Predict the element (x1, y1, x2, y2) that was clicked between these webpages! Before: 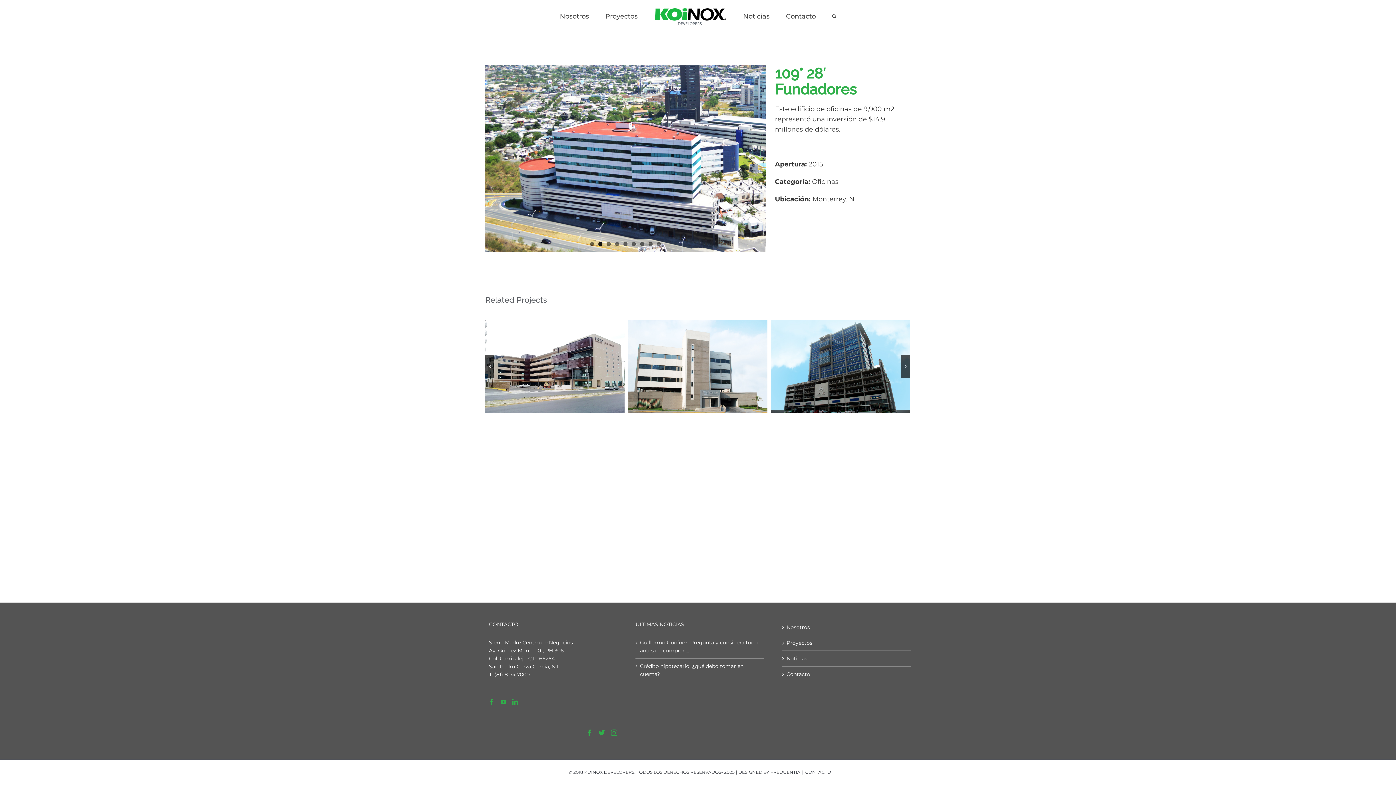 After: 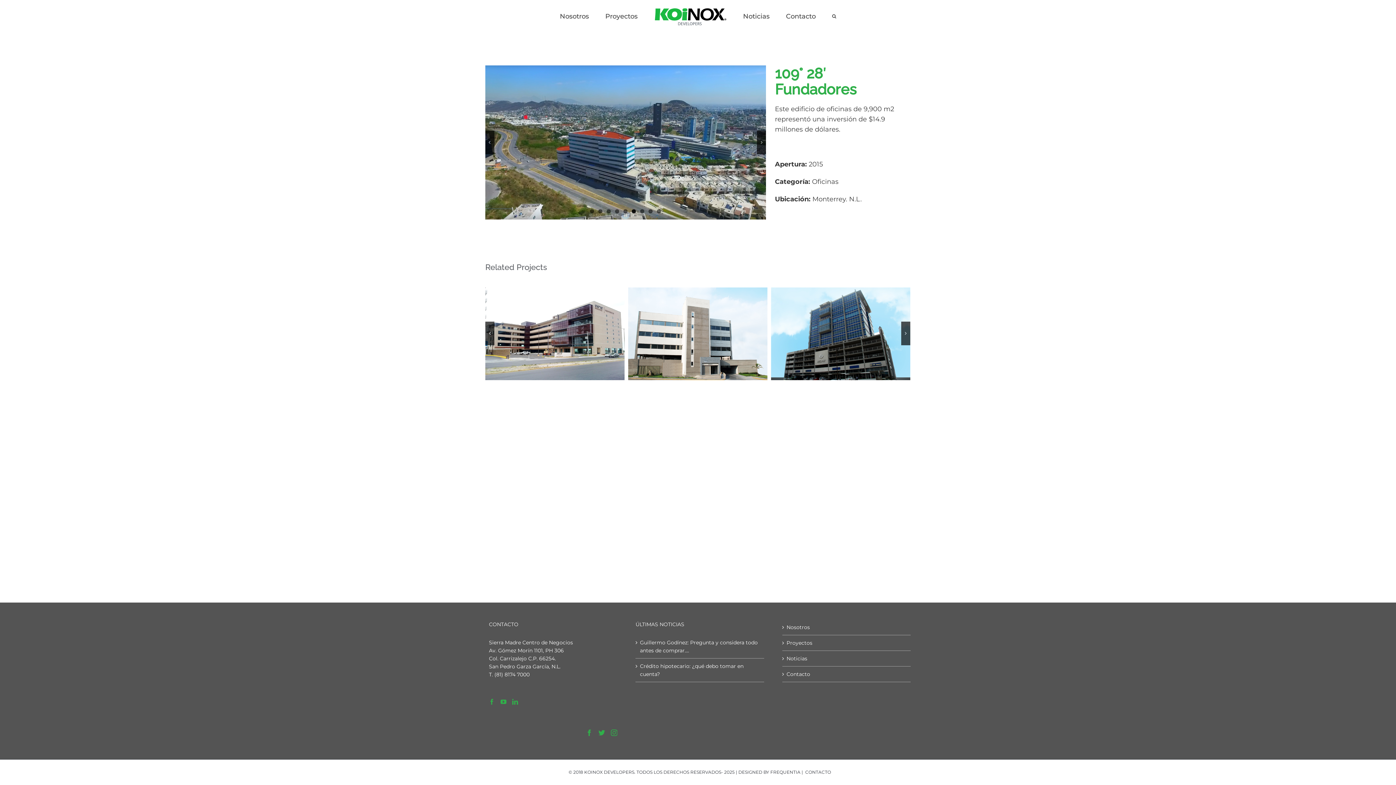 Action: bbox: (632, 242, 636, 246) label: 6